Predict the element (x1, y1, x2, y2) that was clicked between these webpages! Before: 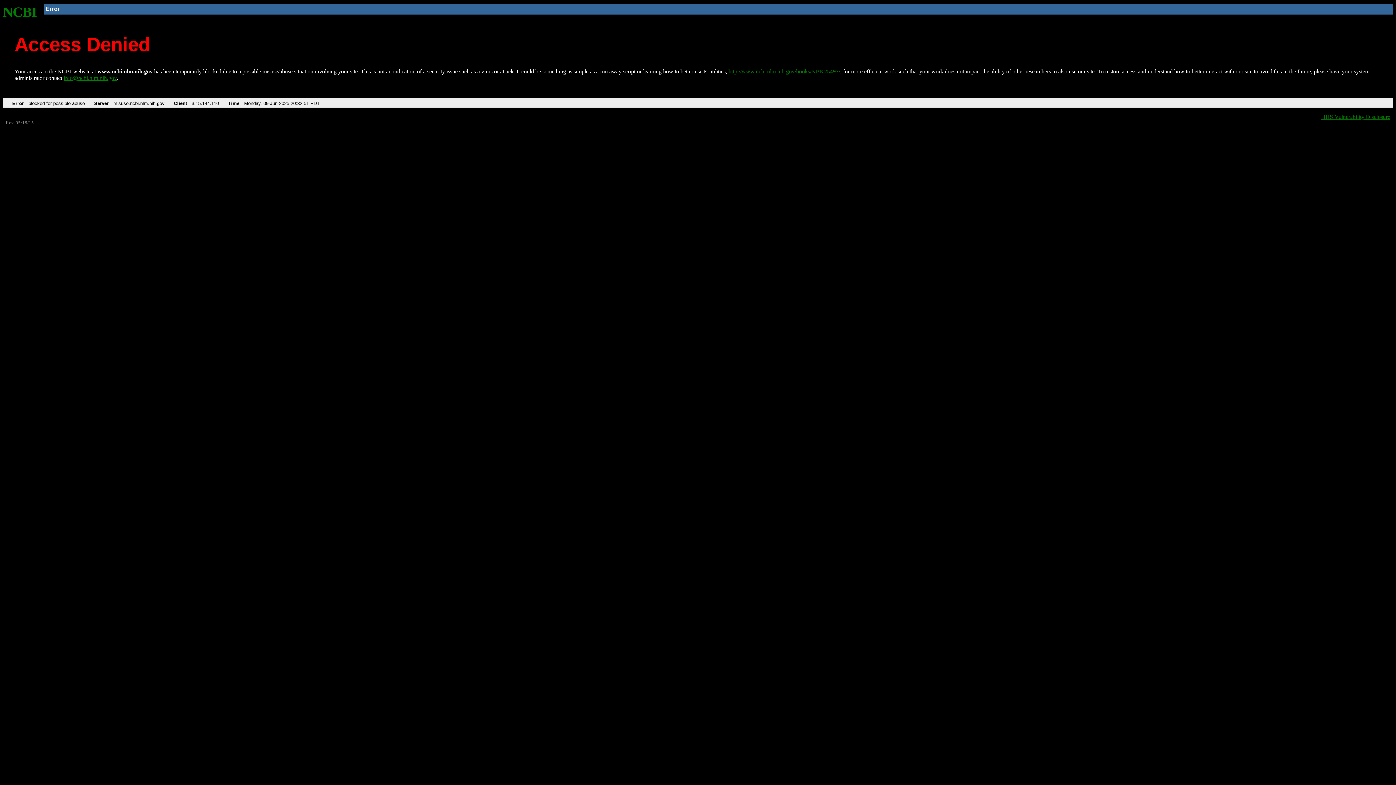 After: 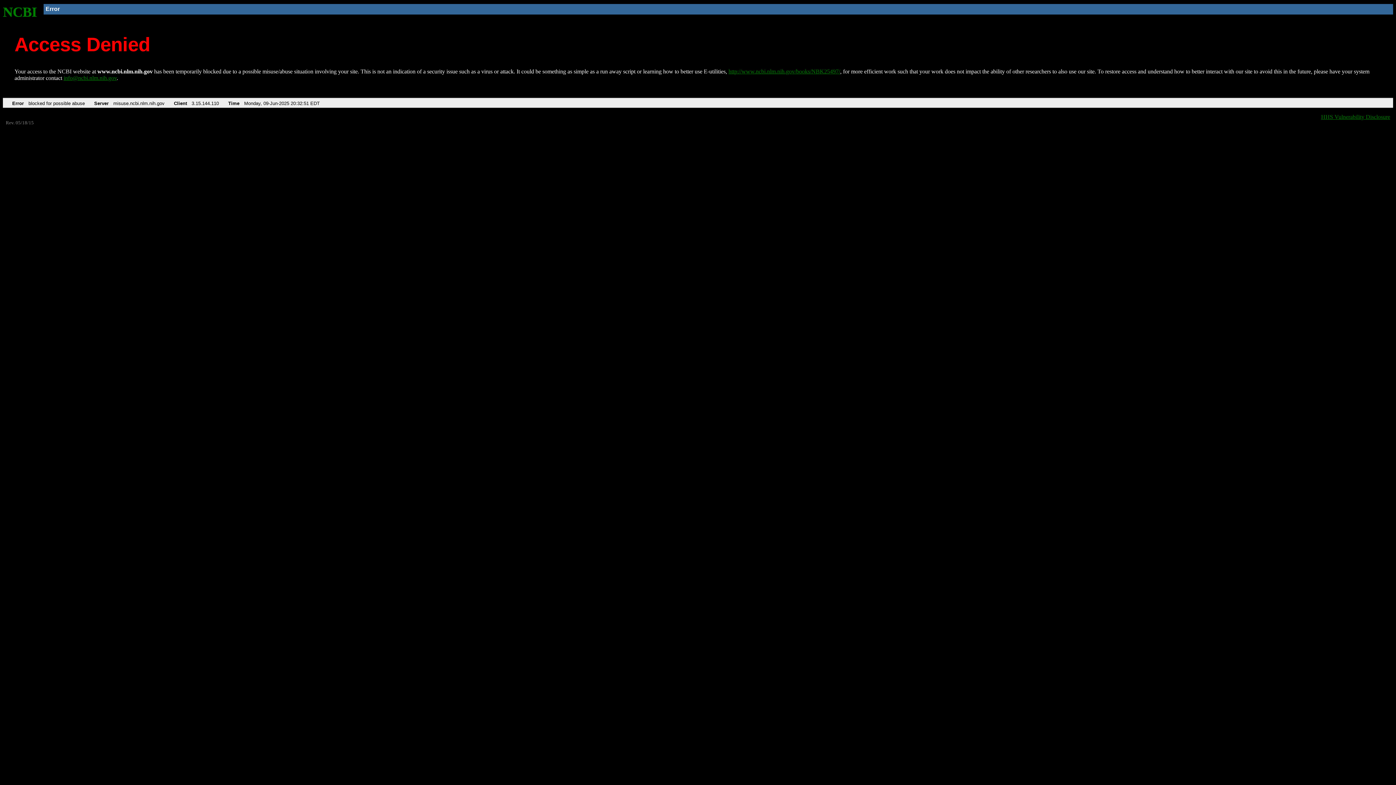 Action: bbox: (63, 75, 116, 81) label: info@ncbi.nlm.nih.gov